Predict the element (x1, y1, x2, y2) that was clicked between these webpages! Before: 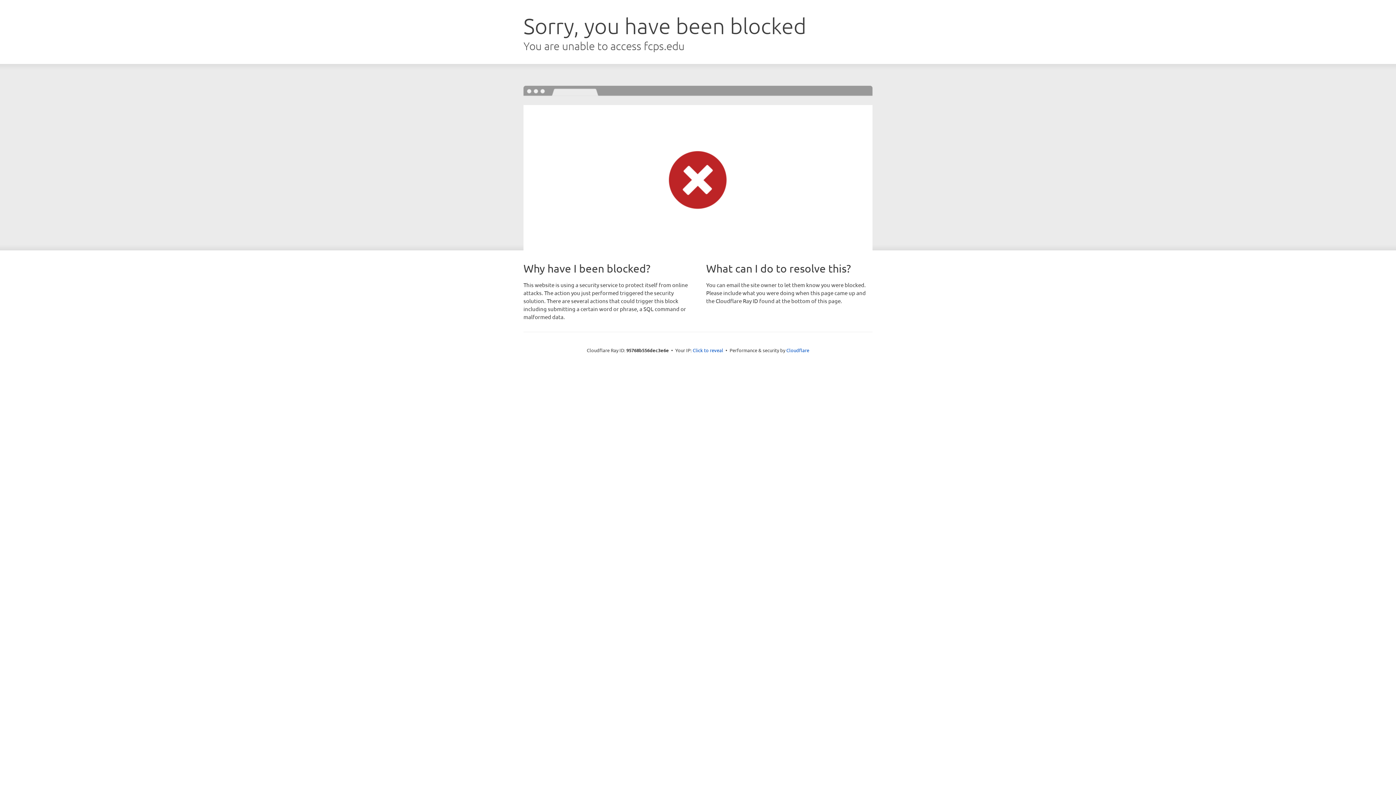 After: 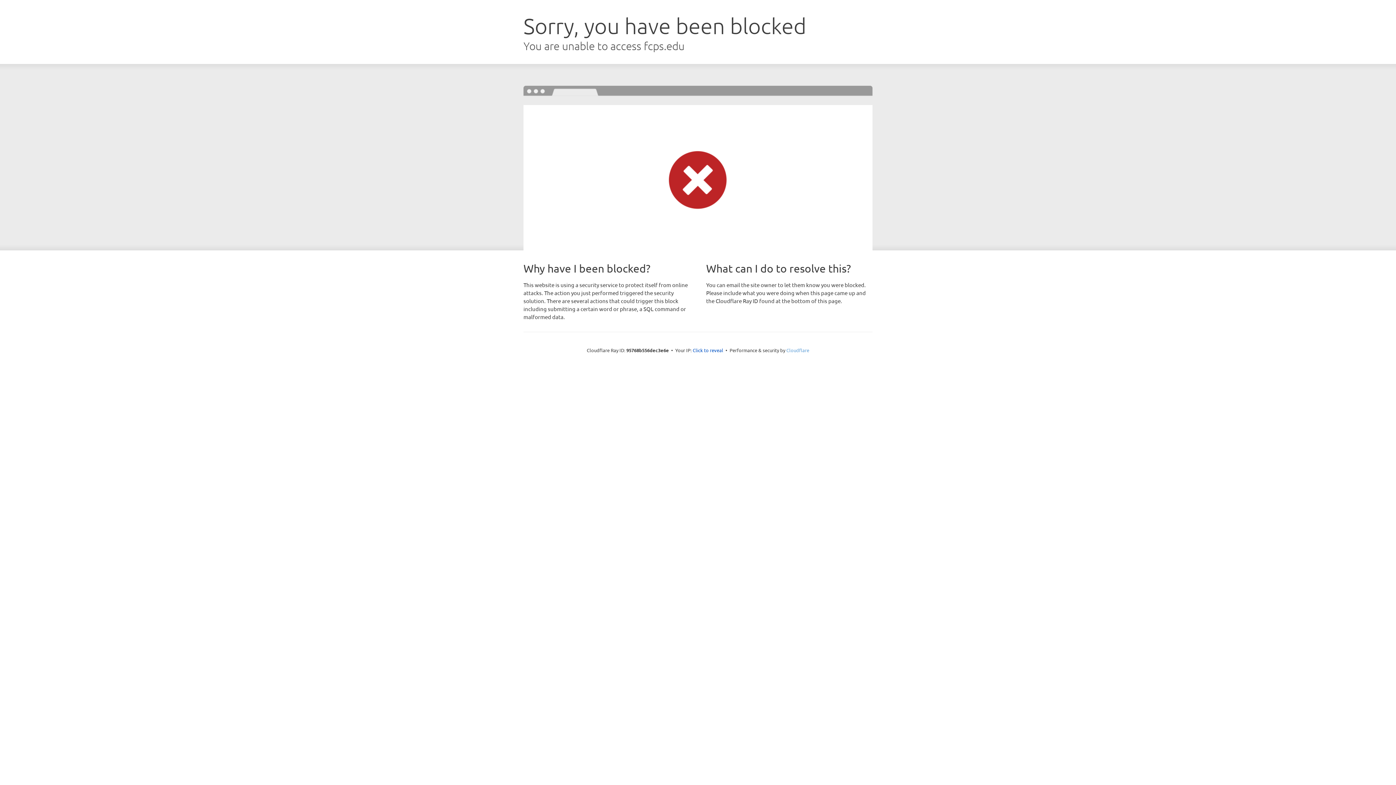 Action: bbox: (786, 347, 809, 353) label: Cloudflare